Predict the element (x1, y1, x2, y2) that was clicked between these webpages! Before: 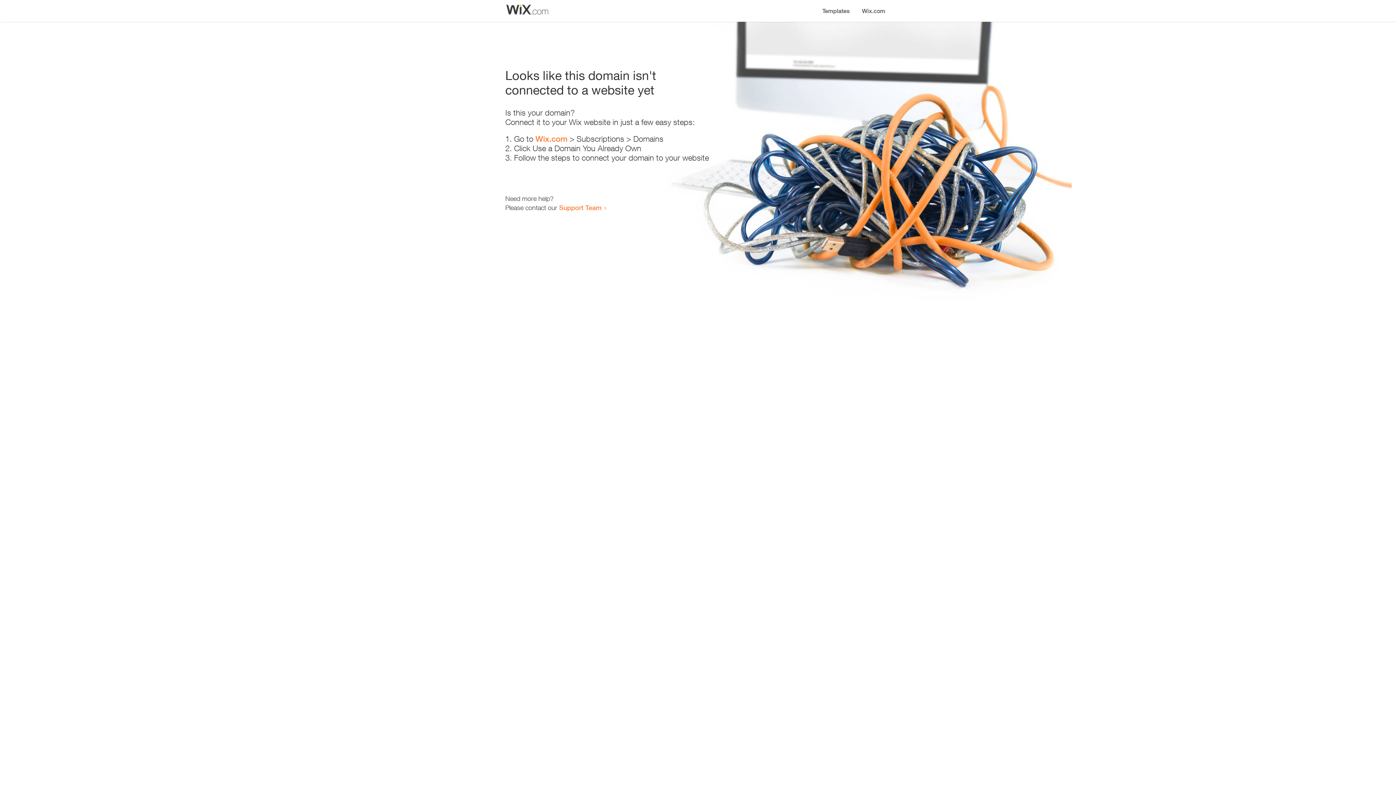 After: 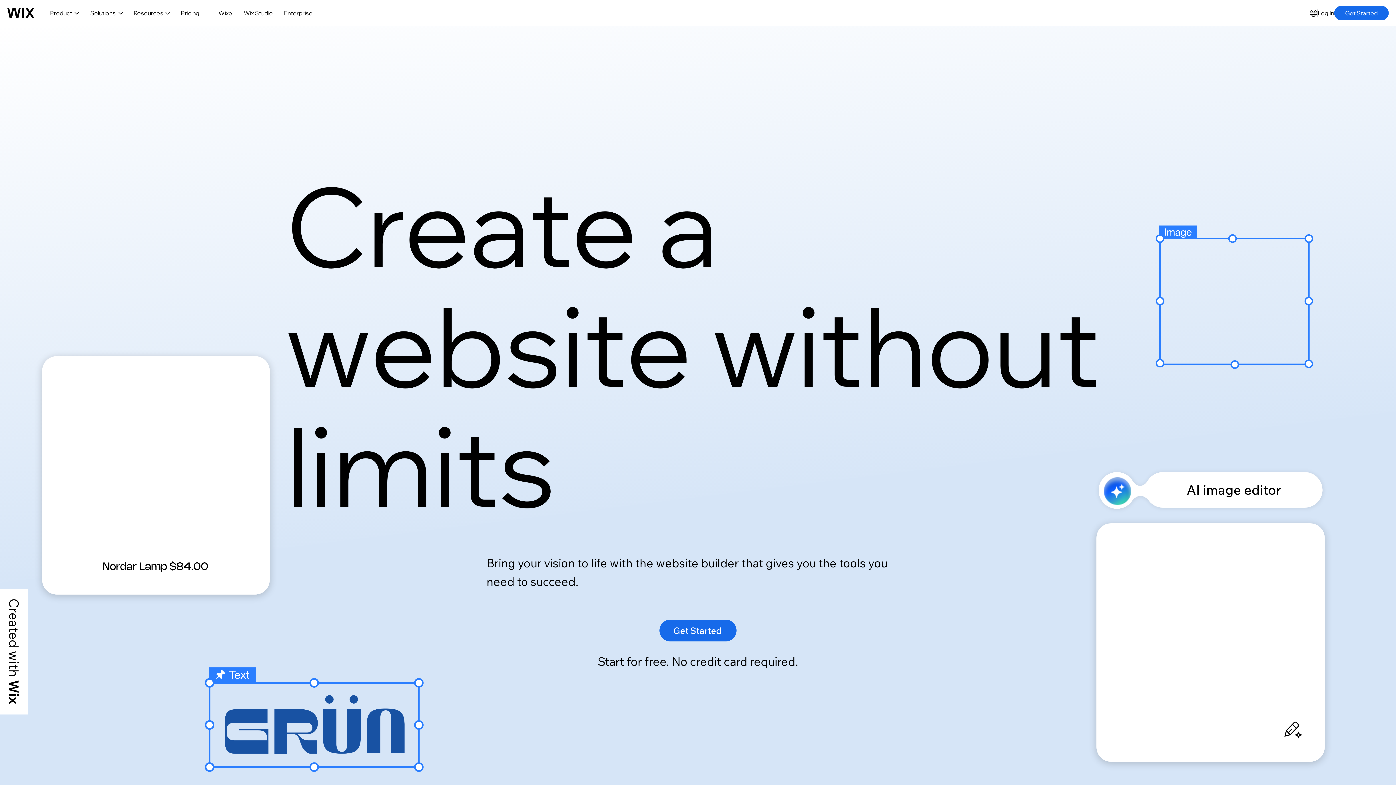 Action: bbox: (856, 0, 890, 14) label: Wix.com